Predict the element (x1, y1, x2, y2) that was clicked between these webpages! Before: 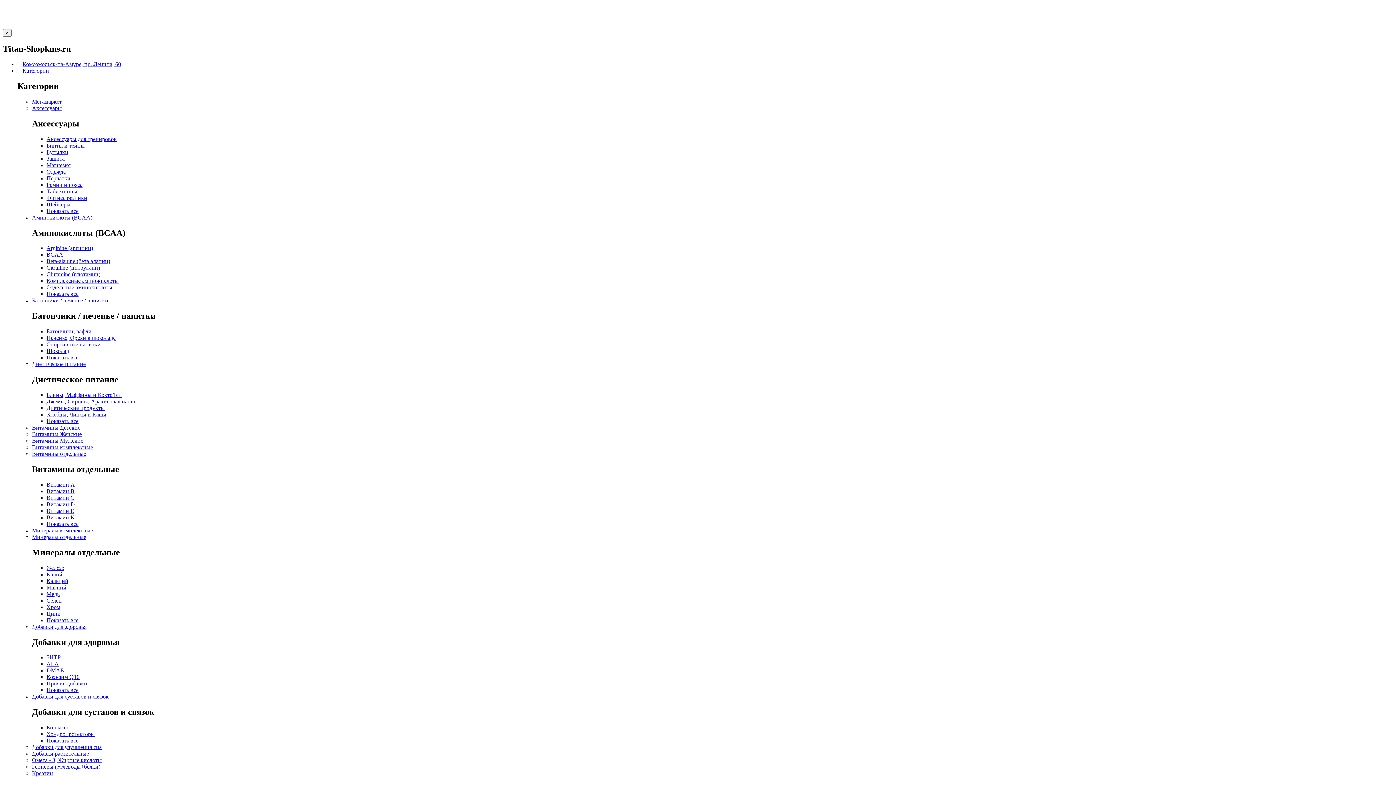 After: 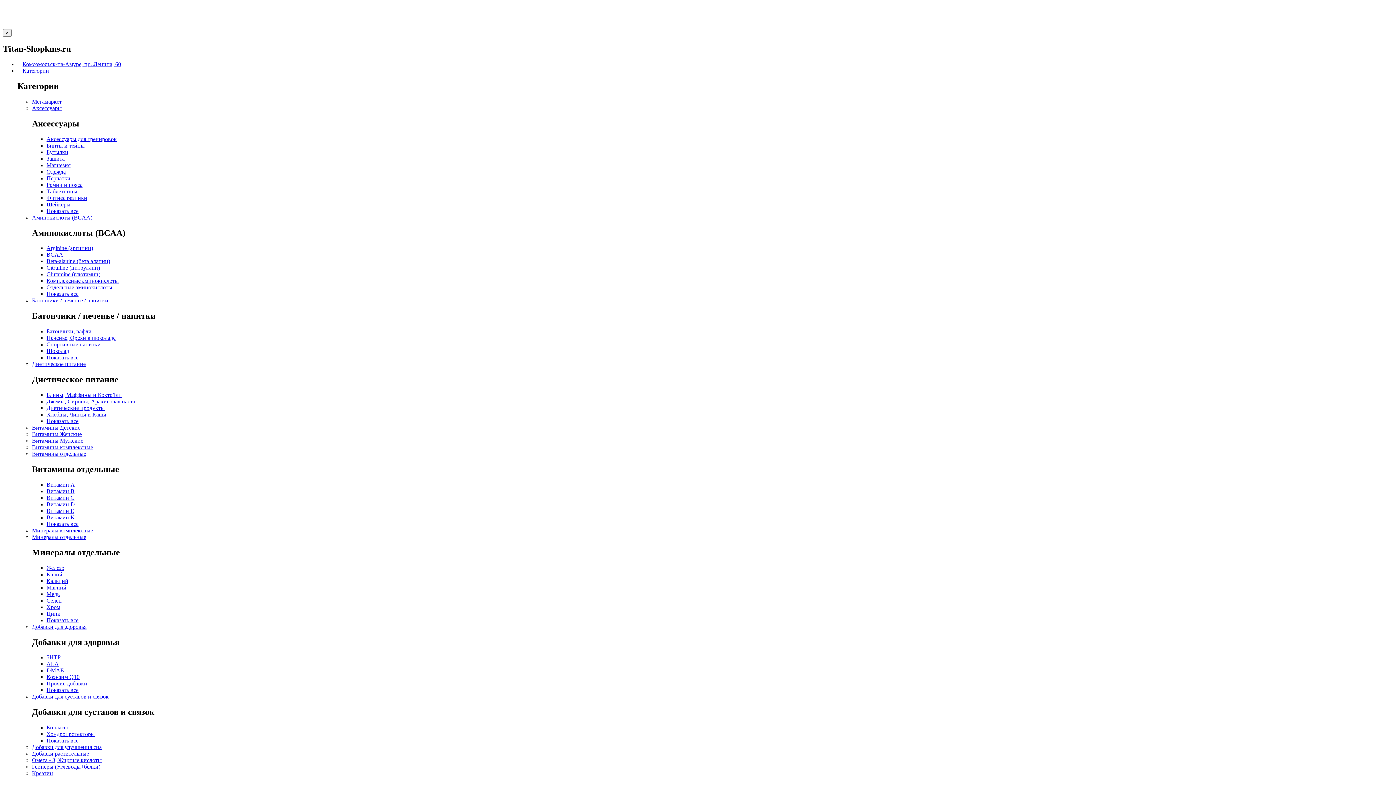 Action: bbox: (46, 661, 58, 667) label: ALA